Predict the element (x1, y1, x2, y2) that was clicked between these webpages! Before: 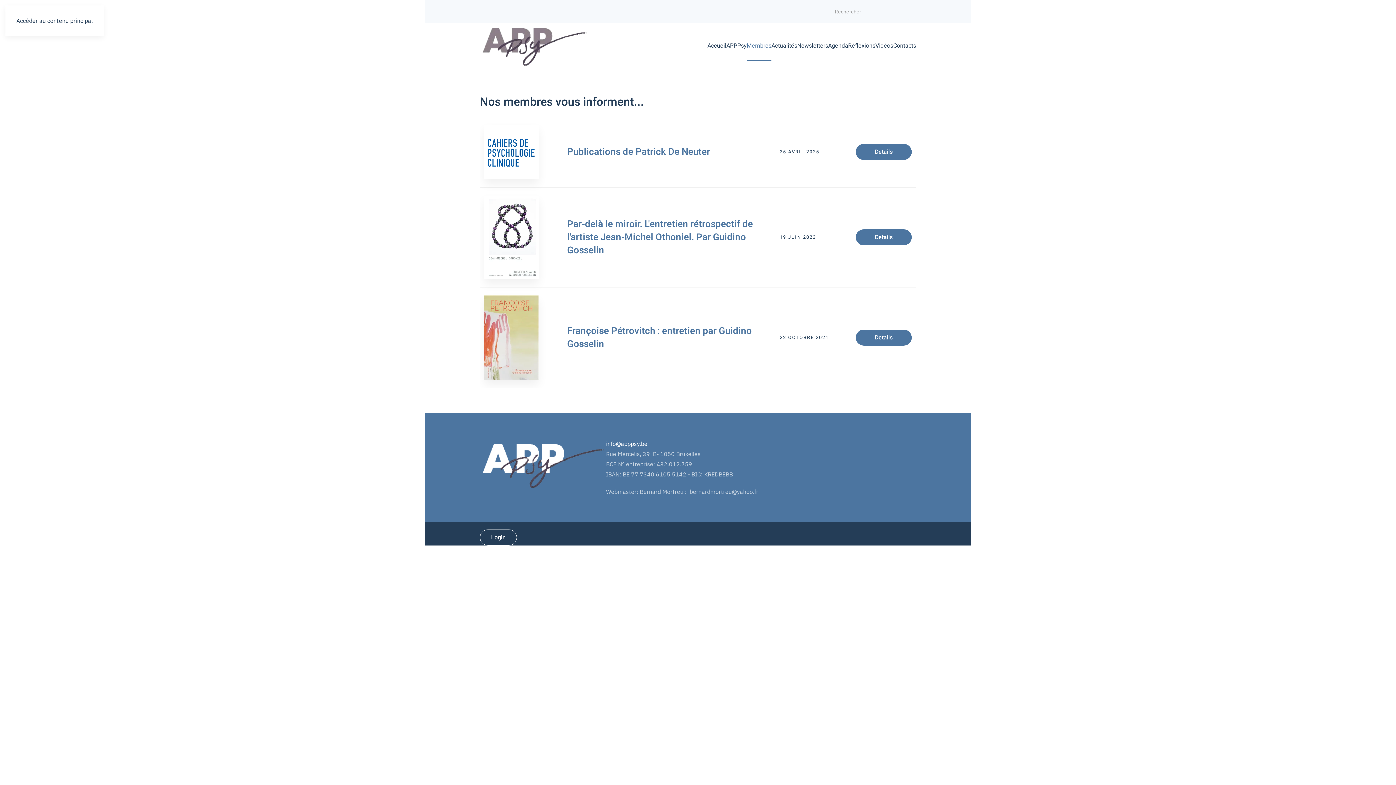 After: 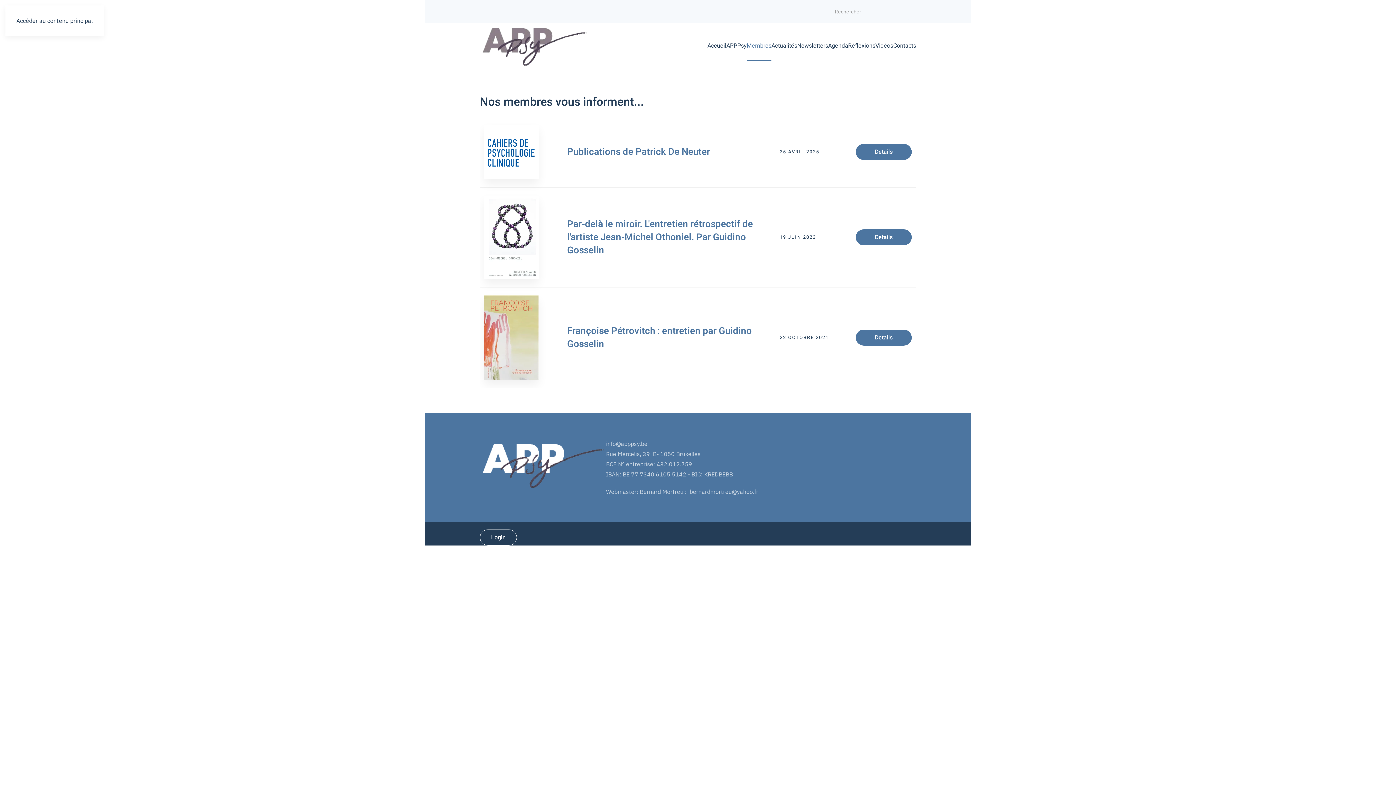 Action: label: info@apppsy.be bbox: (606, 440, 647, 447)